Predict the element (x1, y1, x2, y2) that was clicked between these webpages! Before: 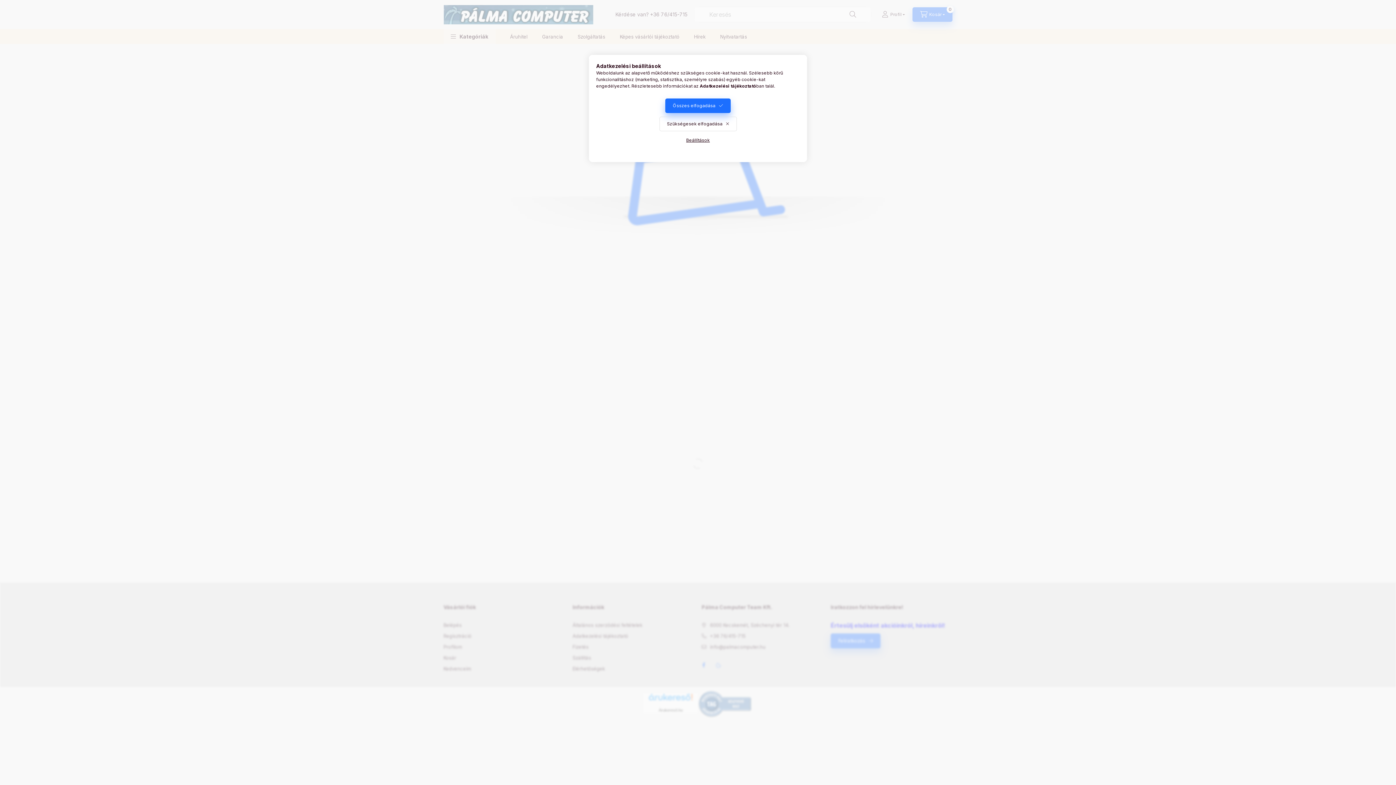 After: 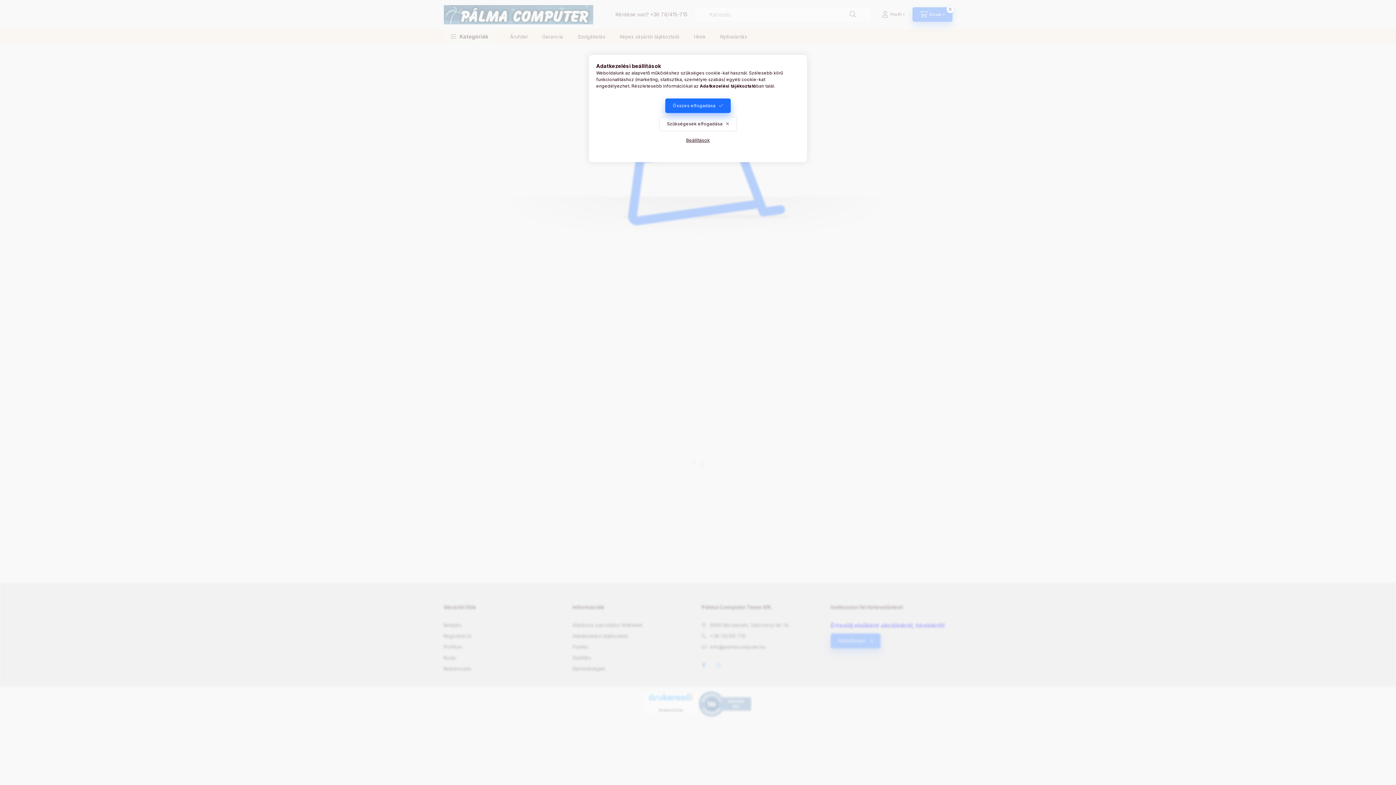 Action: label: Adatkezelési tájékoztató bbox: (700, 83, 756, 88)